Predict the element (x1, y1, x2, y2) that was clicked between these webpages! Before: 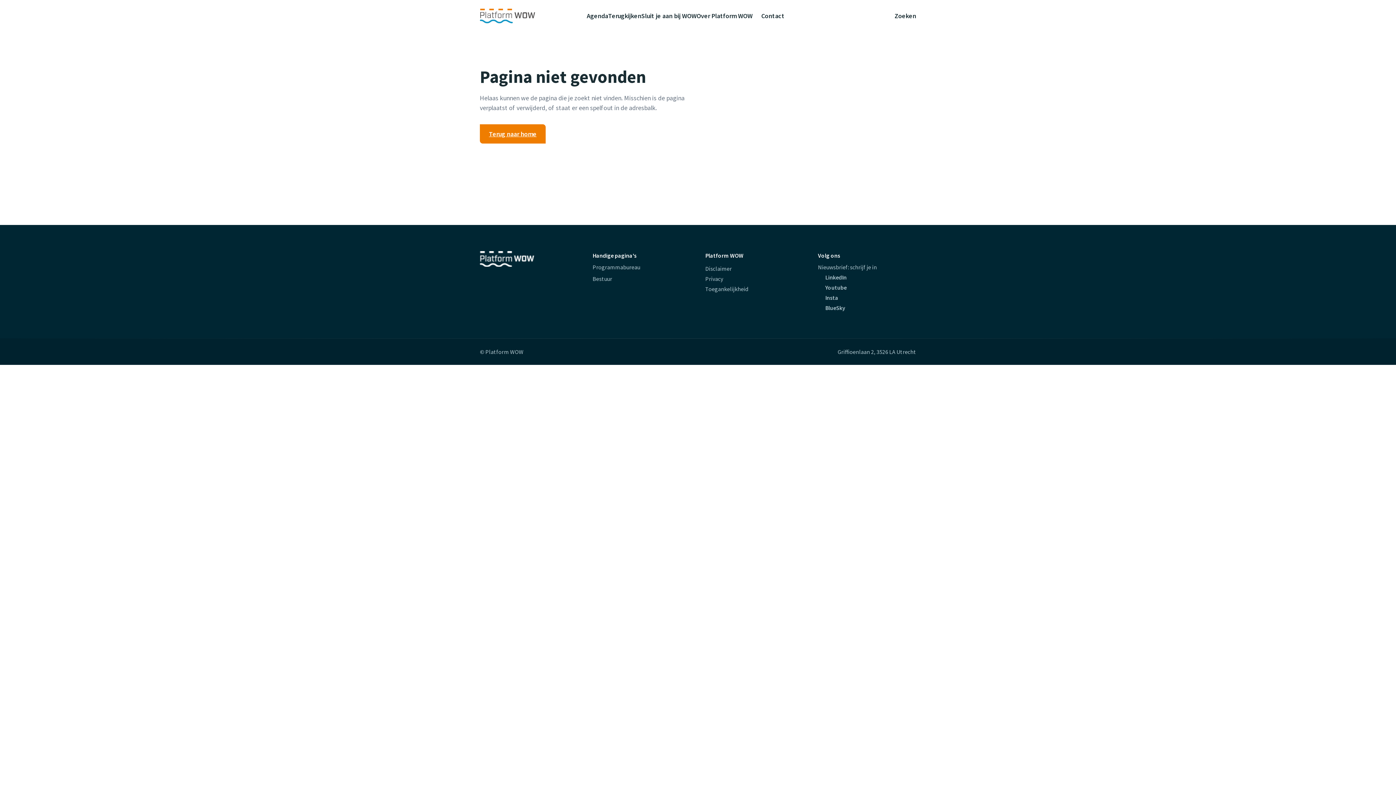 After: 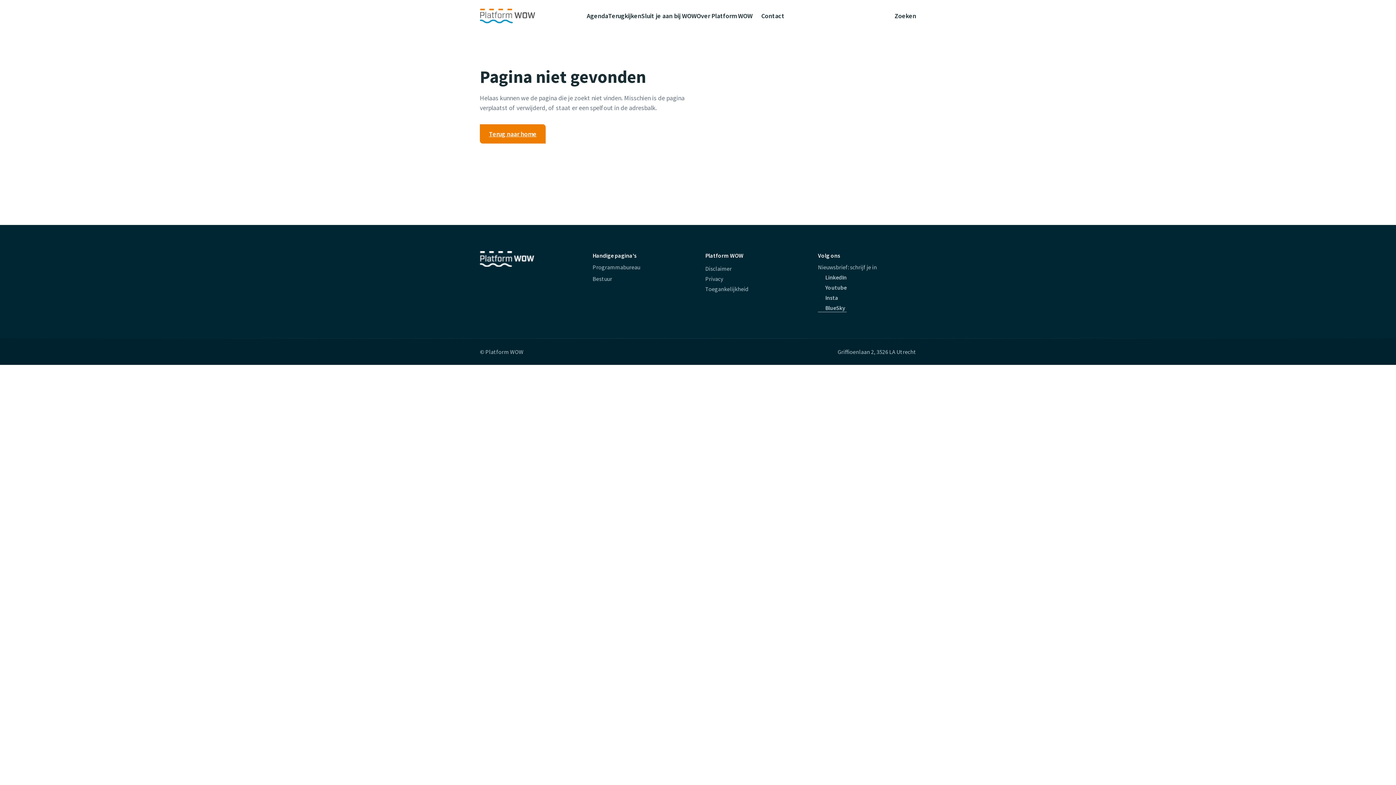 Action: bbox: (818, 303, 916, 312) label: BlueSky